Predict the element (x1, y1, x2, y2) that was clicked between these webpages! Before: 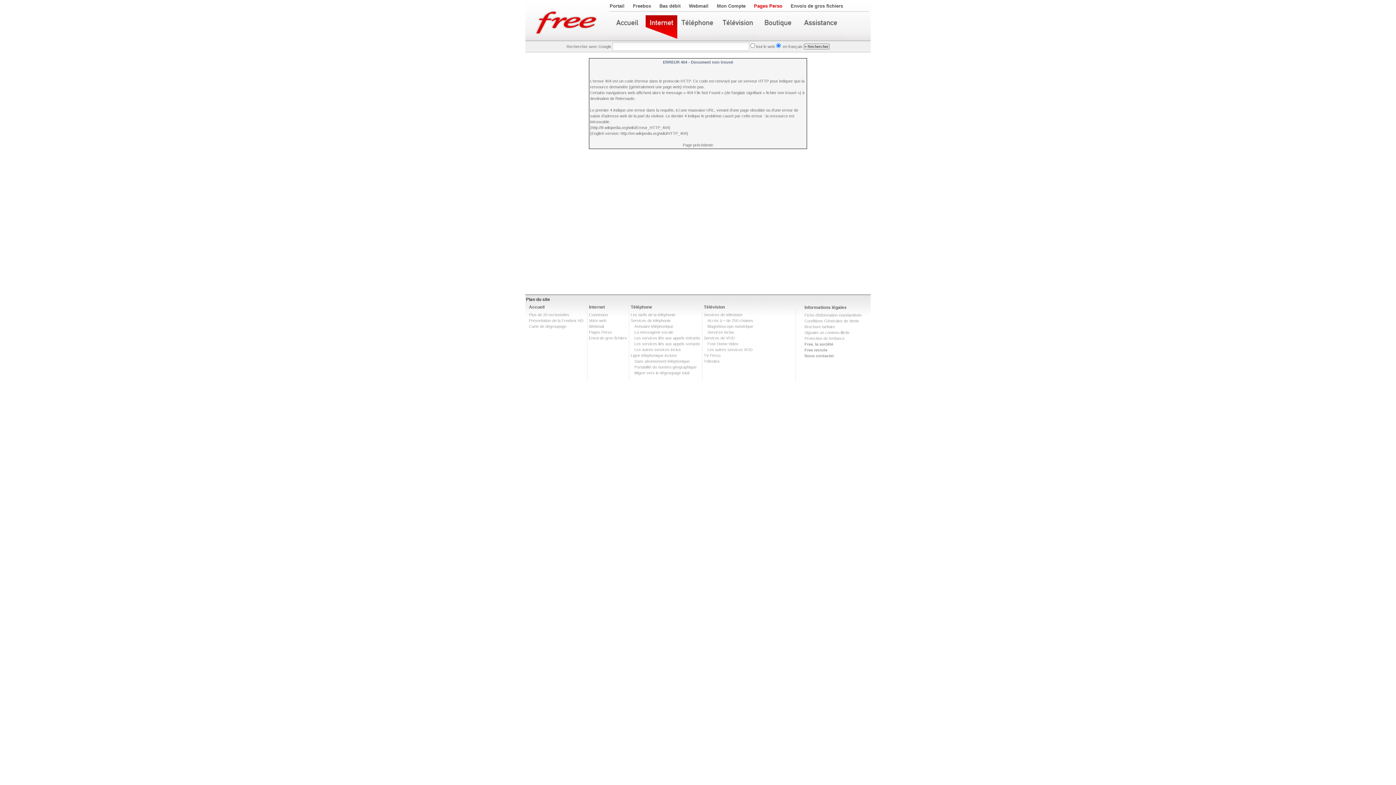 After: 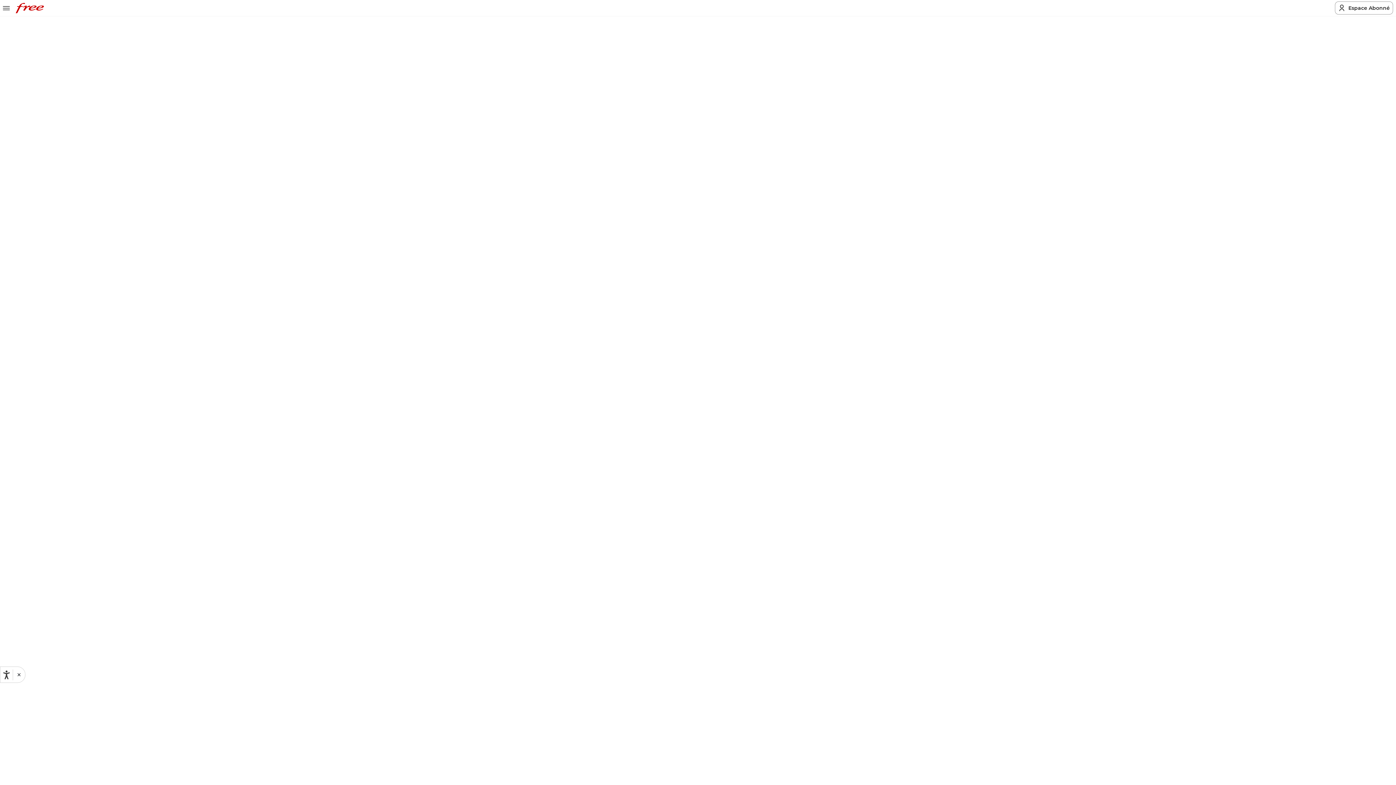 Action: label: TV Perso bbox: (704, 353, 720, 357)